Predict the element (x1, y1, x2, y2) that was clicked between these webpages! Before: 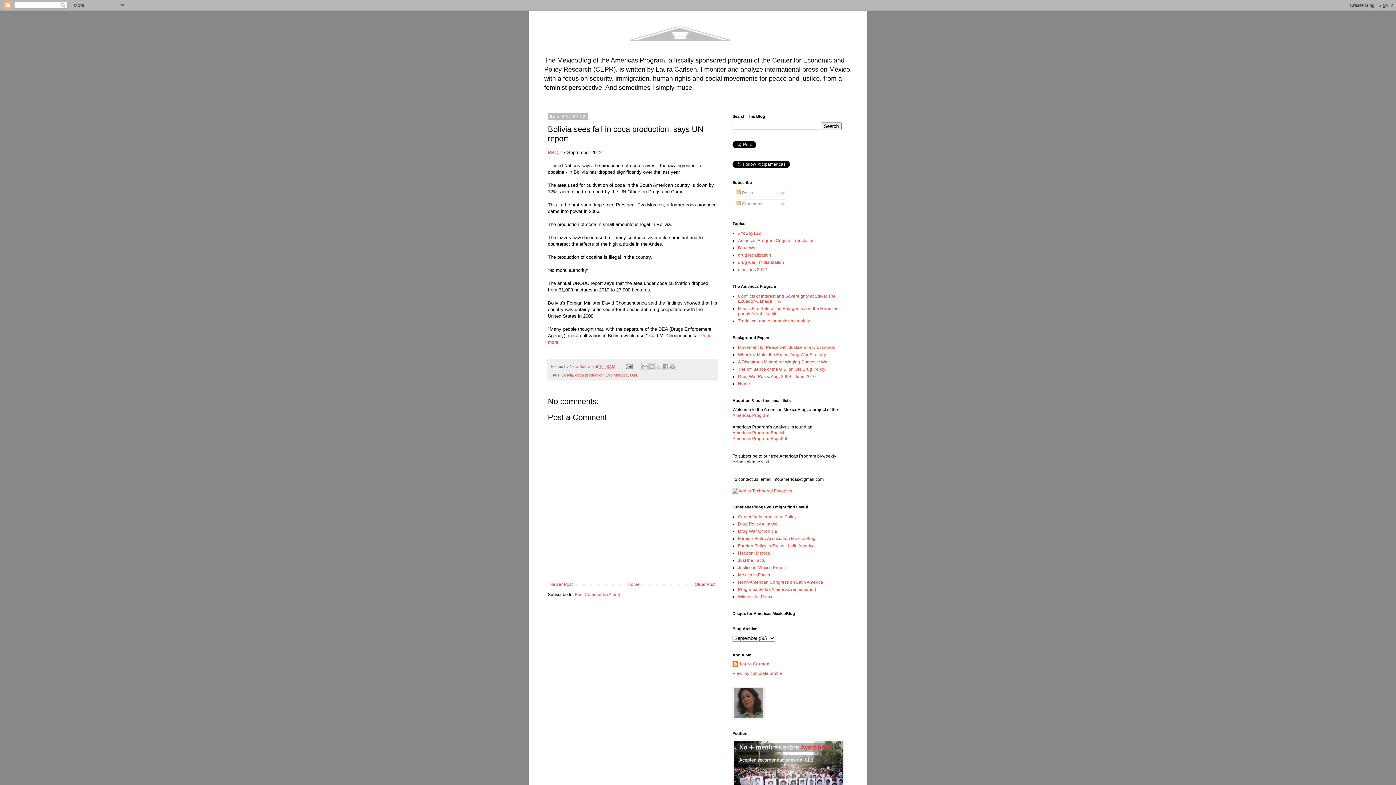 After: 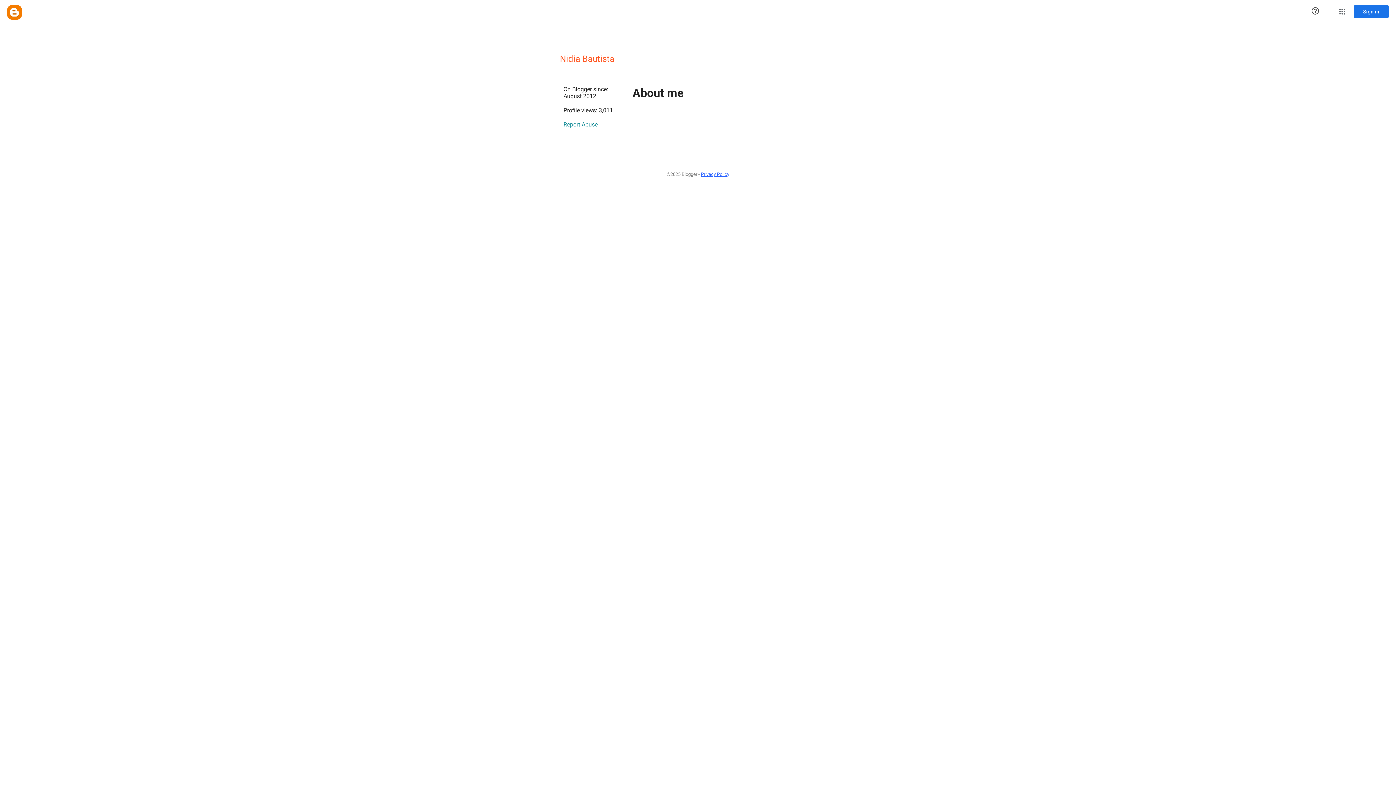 Action: bbox: (569, 364, 594, 368) label: Nidia Bautista 